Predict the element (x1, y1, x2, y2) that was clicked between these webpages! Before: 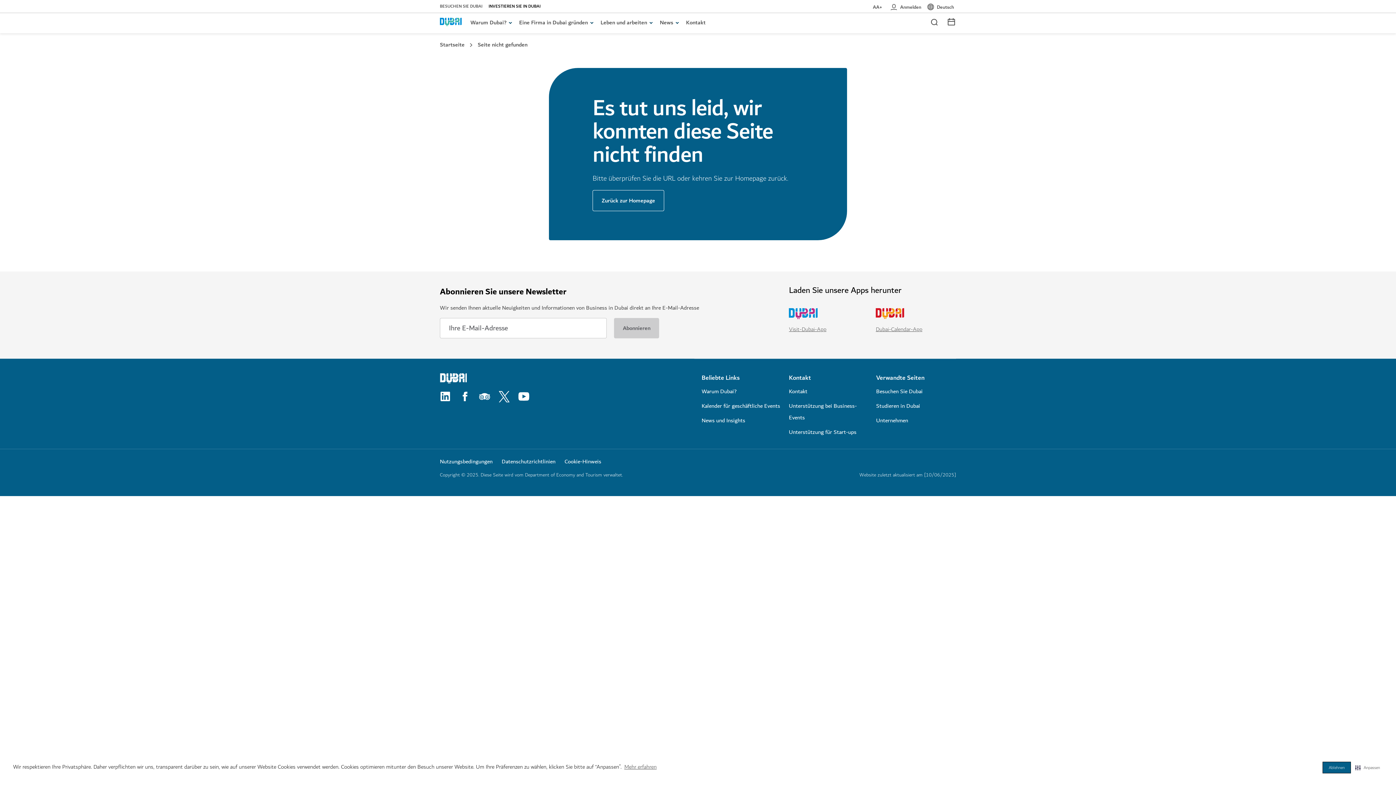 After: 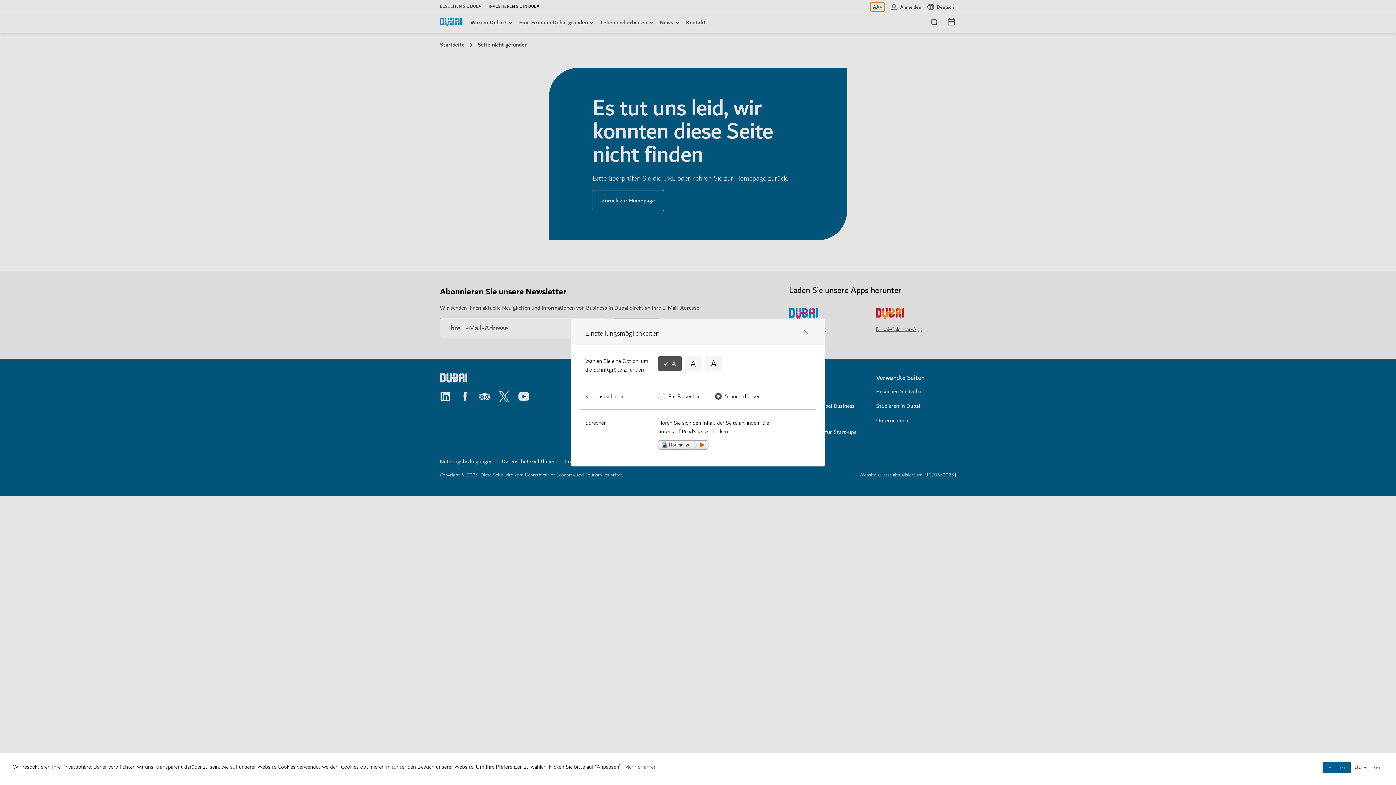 Action: label: Einstellungsmöglichkeiten AA+ bbox: (870, 2, 884, 11)